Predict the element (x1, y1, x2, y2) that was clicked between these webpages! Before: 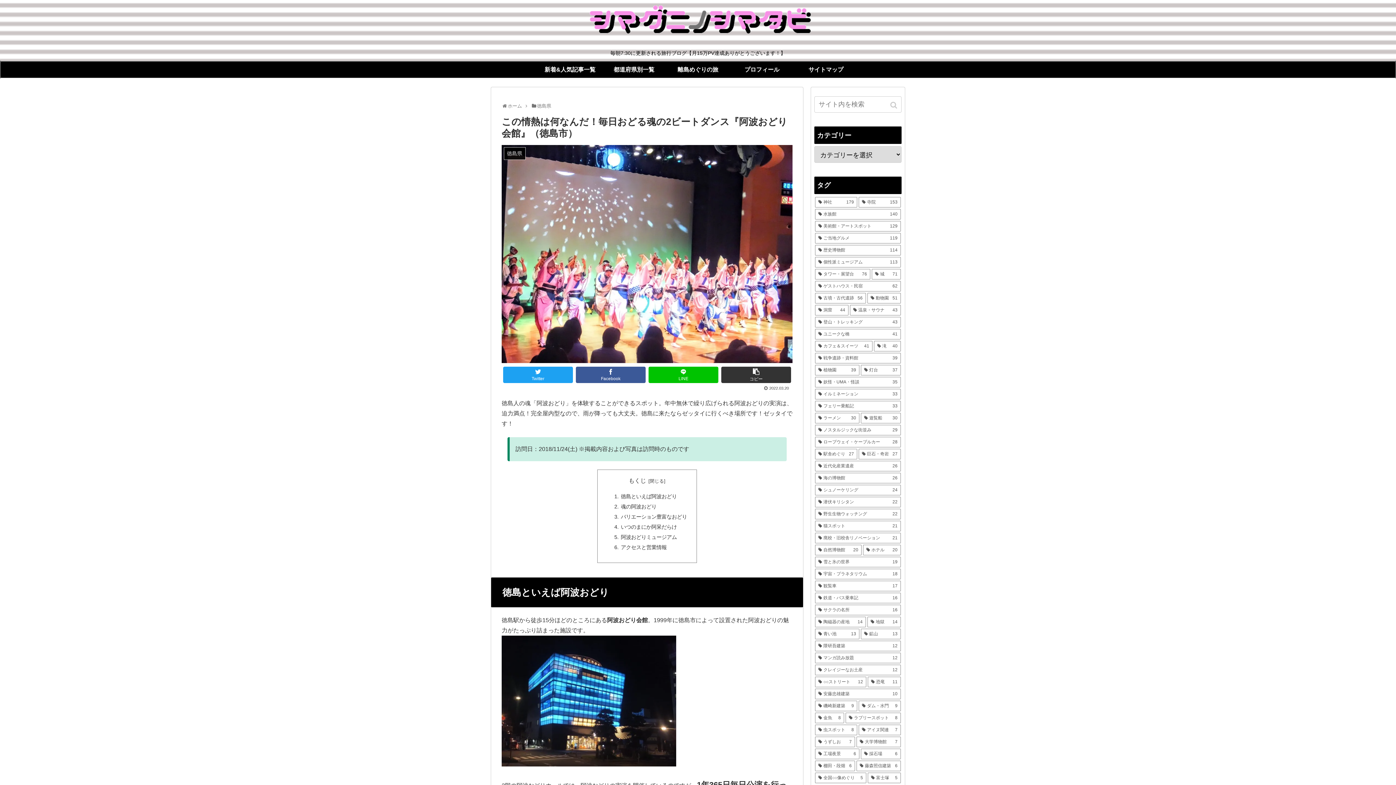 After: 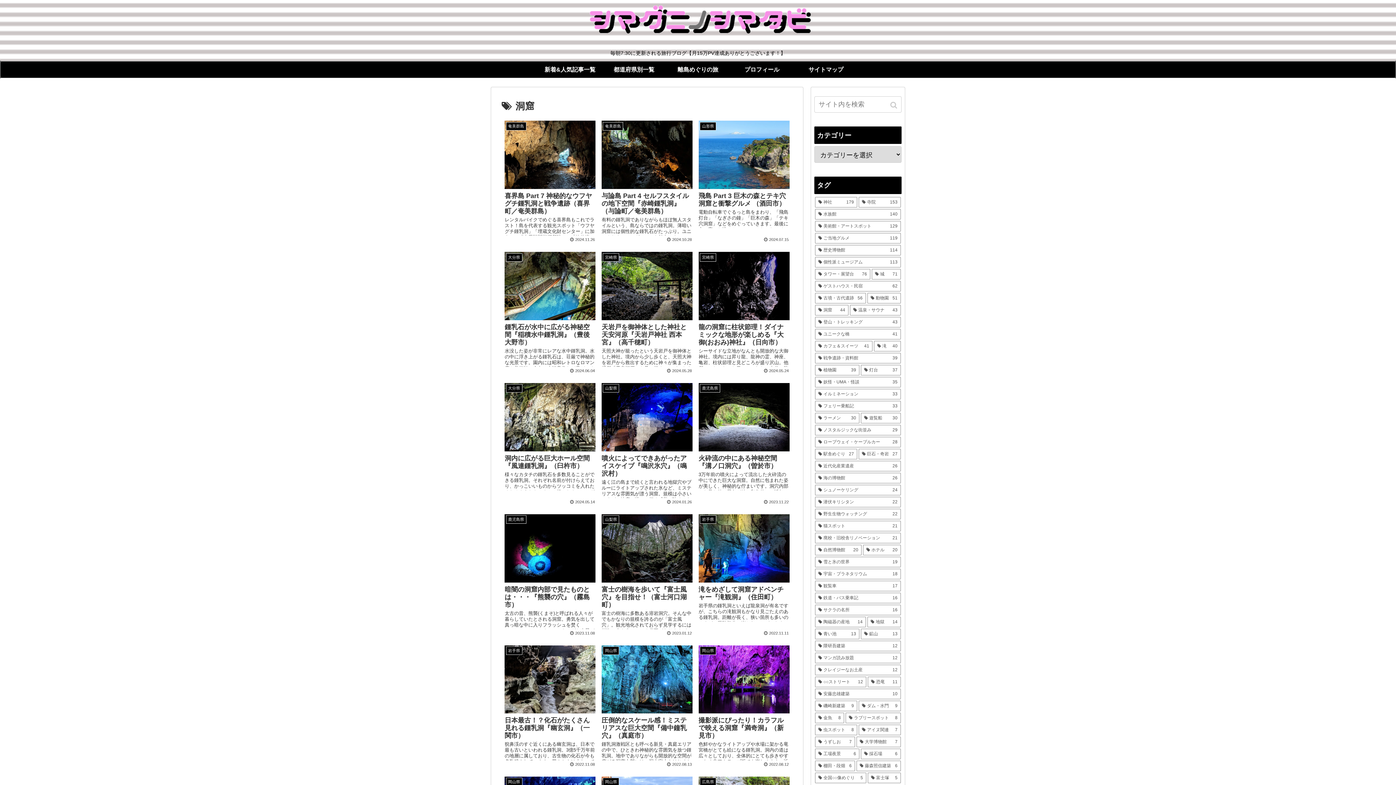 Action: bbox: (815, 304, 848, 315) label: 洞窟 (44個の項目)